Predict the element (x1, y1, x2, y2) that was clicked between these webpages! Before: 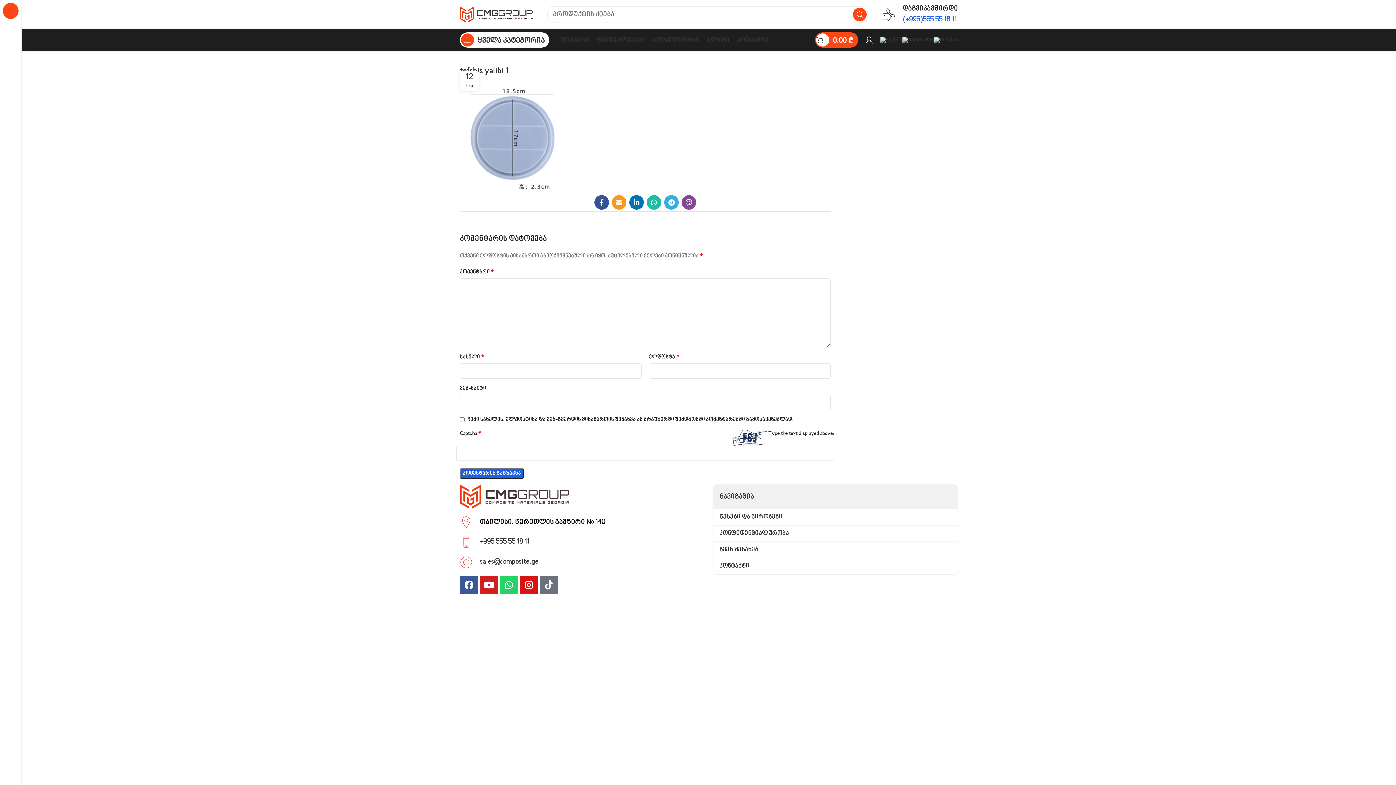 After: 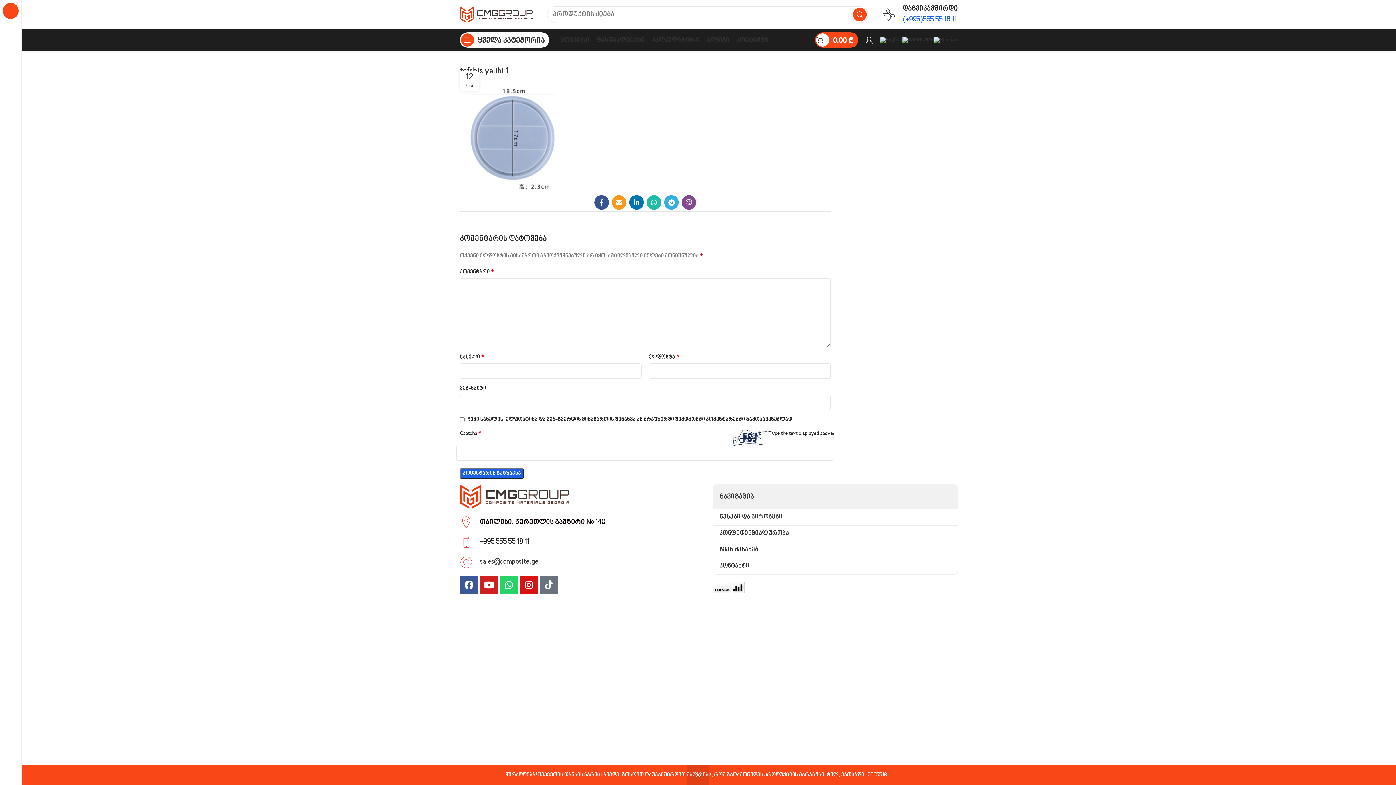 Action: label: +995 555 55 18 11 bbox: (480, 538, 529, 546)